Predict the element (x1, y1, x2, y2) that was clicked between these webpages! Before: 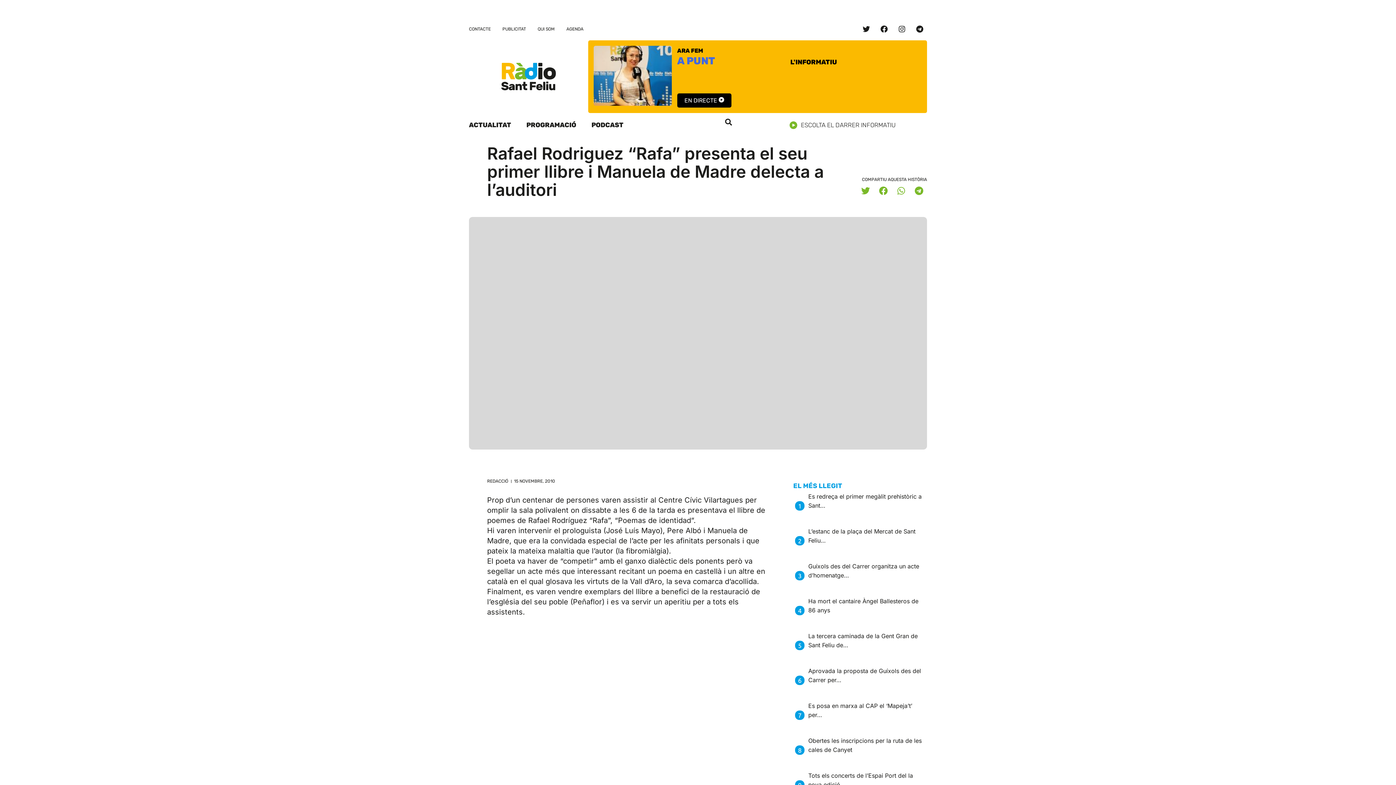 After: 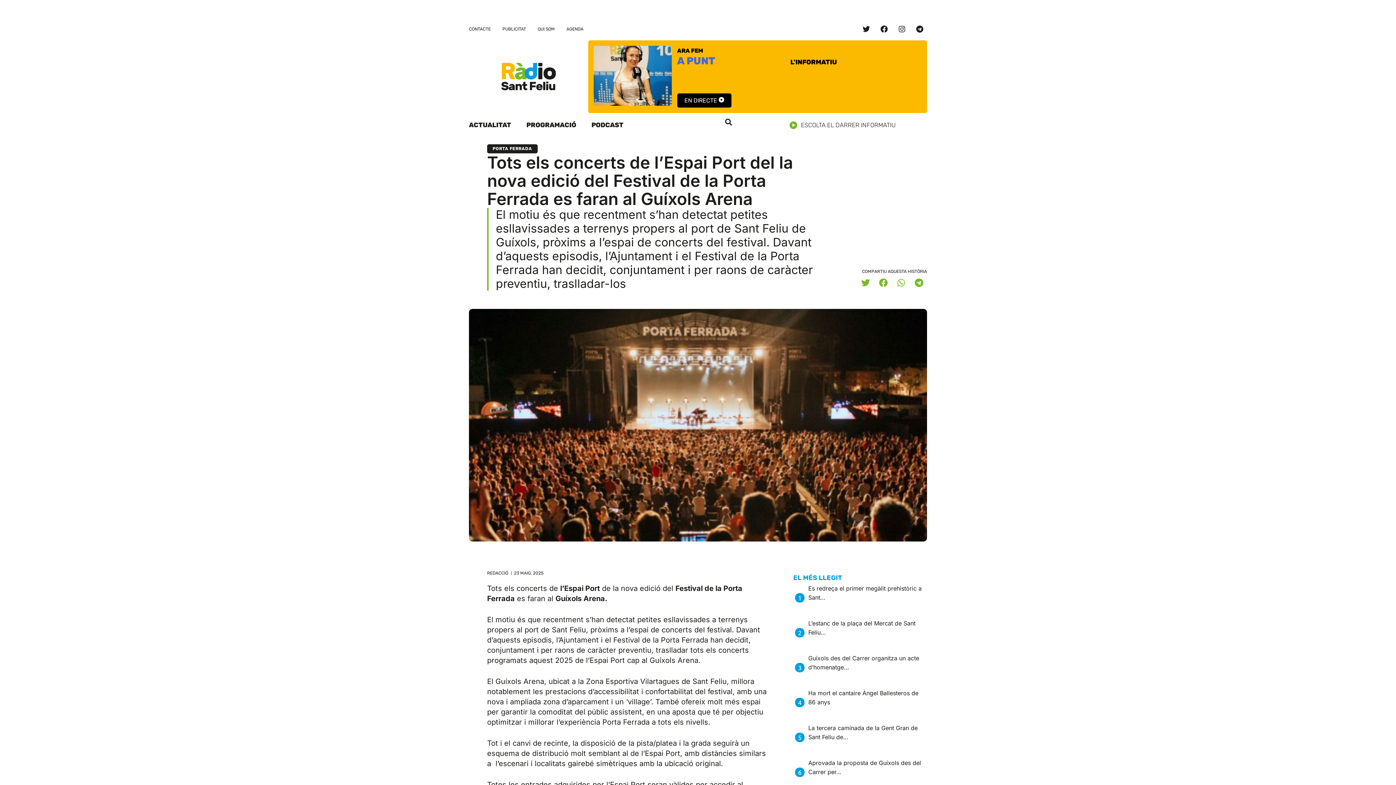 Action: label: Tots els concerts de l’Espai Port del la nova edició… bbox: (808, 771, 923, 789)